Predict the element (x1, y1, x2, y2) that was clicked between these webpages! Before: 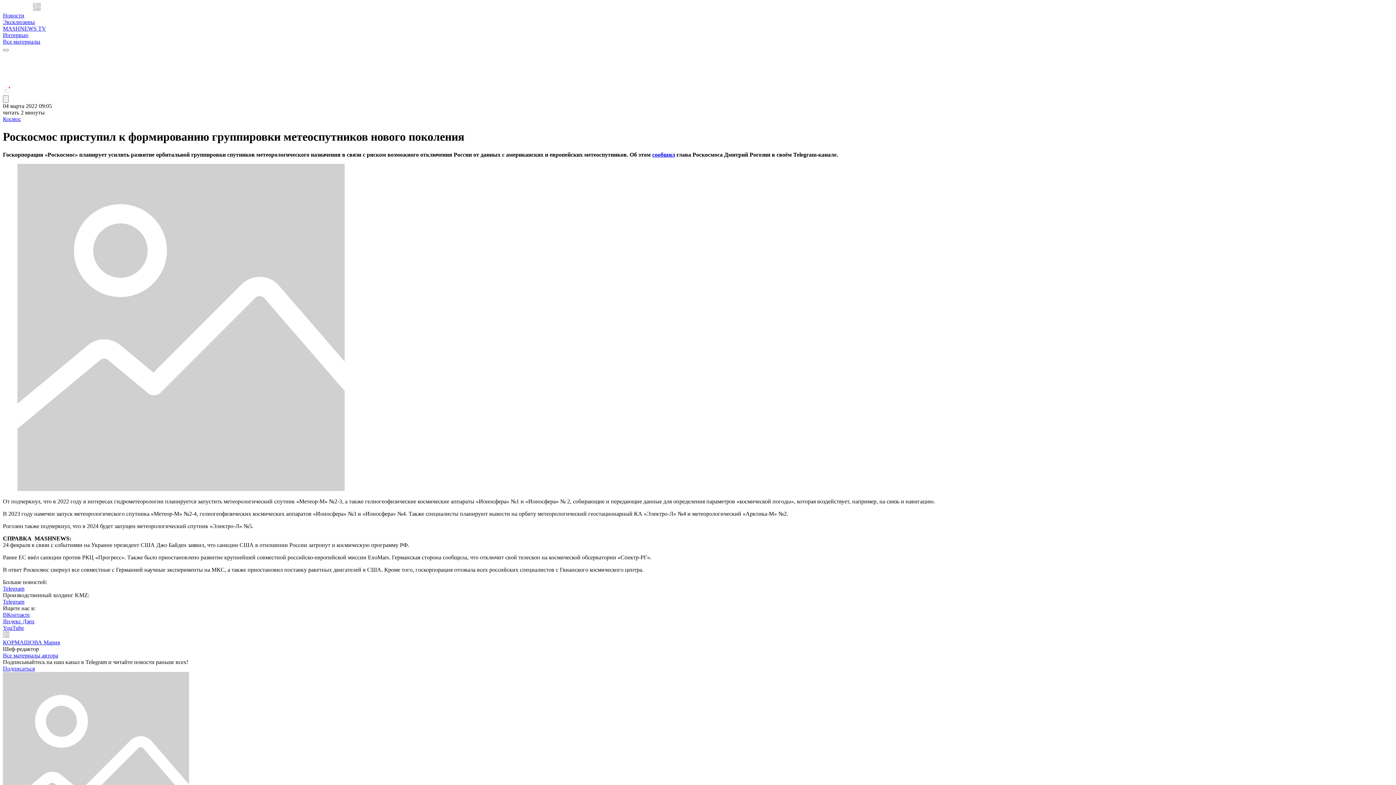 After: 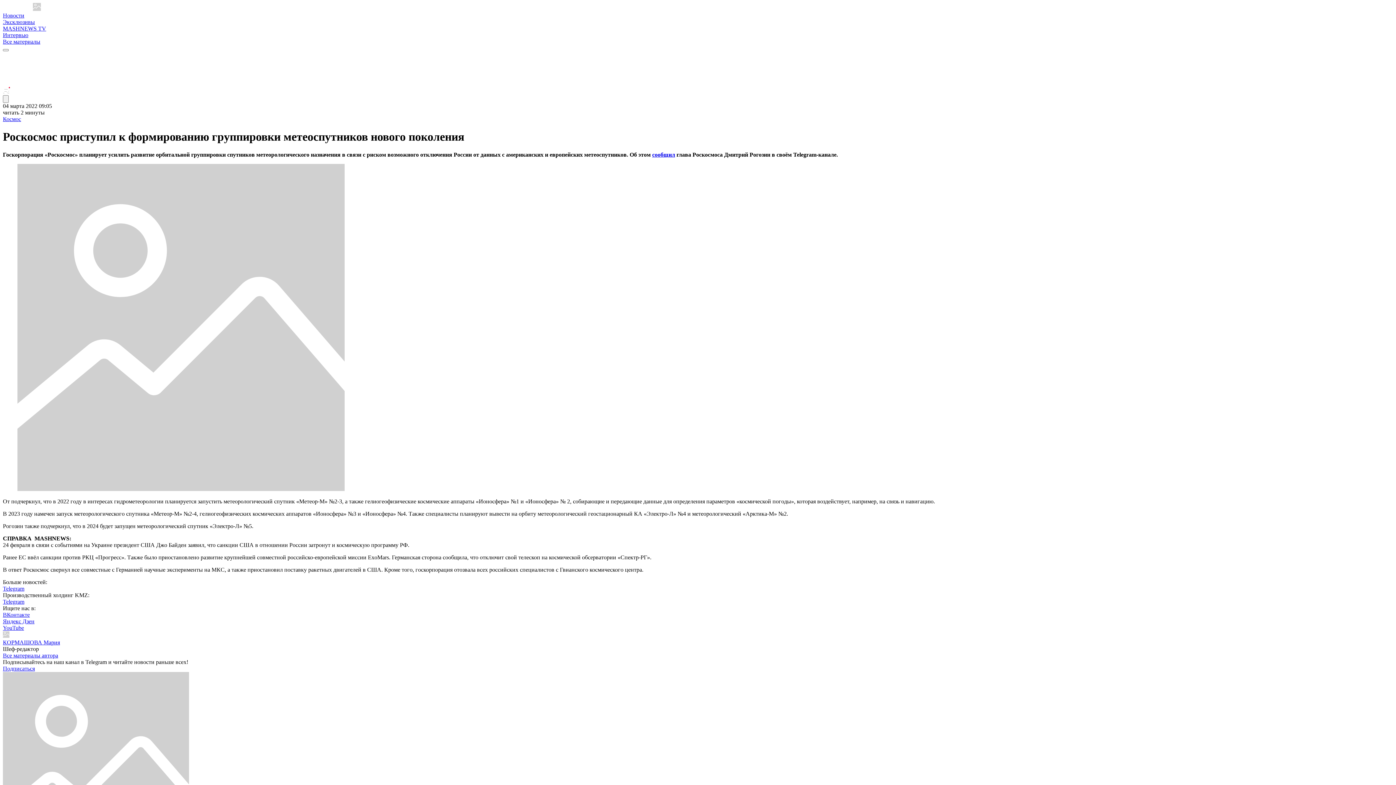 Action: label: rutube bbox: (2, 88, 10, 94)